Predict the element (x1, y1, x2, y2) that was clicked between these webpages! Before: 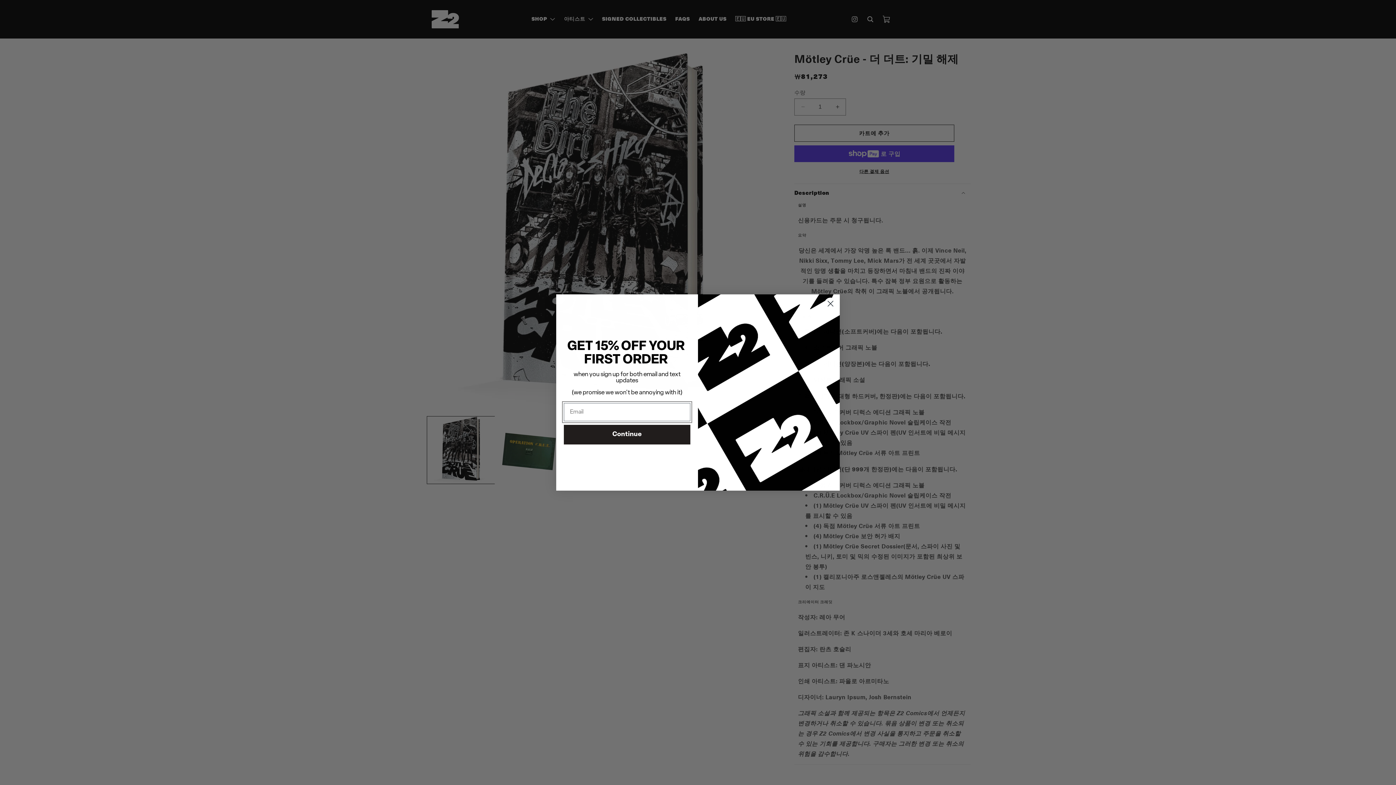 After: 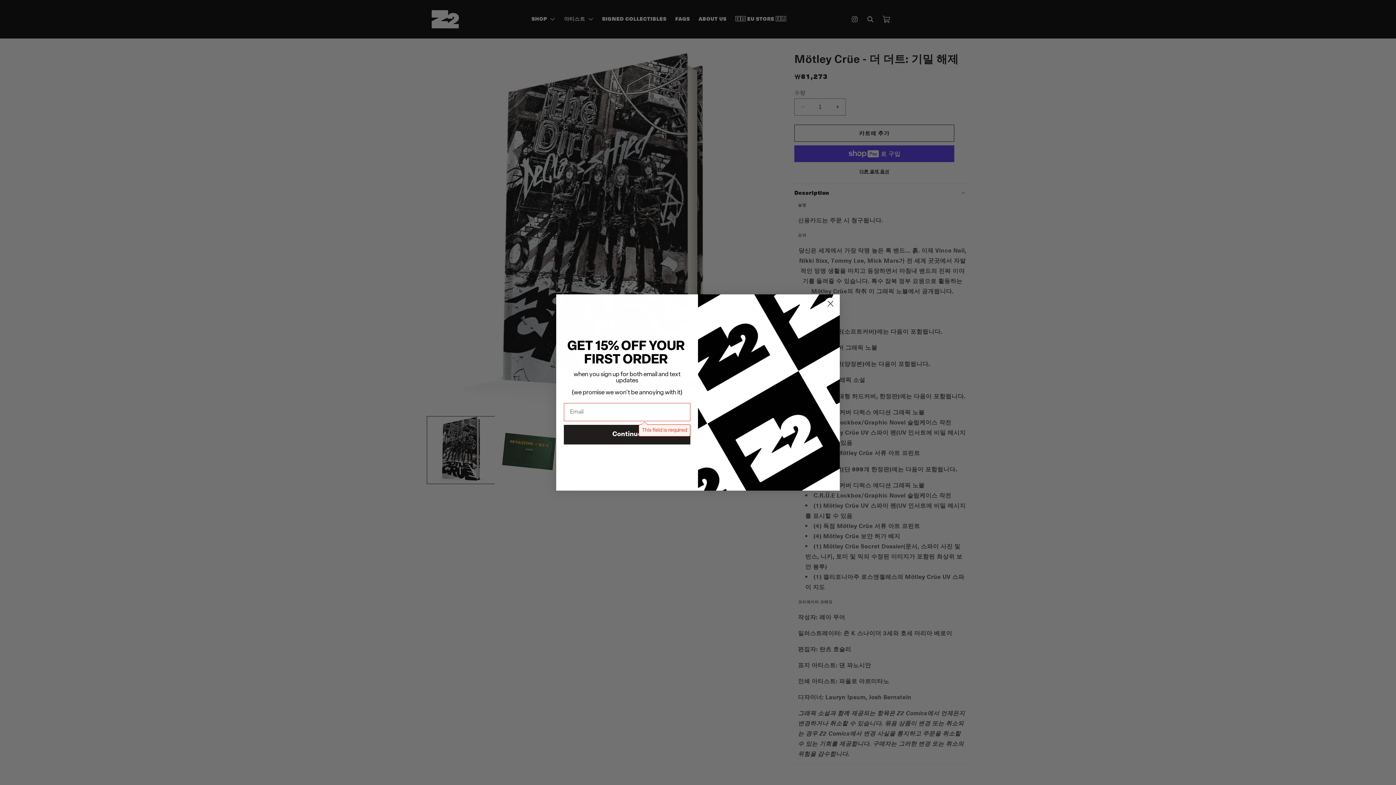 Action: bbox: (564, 424, 690, 444) label: Continue